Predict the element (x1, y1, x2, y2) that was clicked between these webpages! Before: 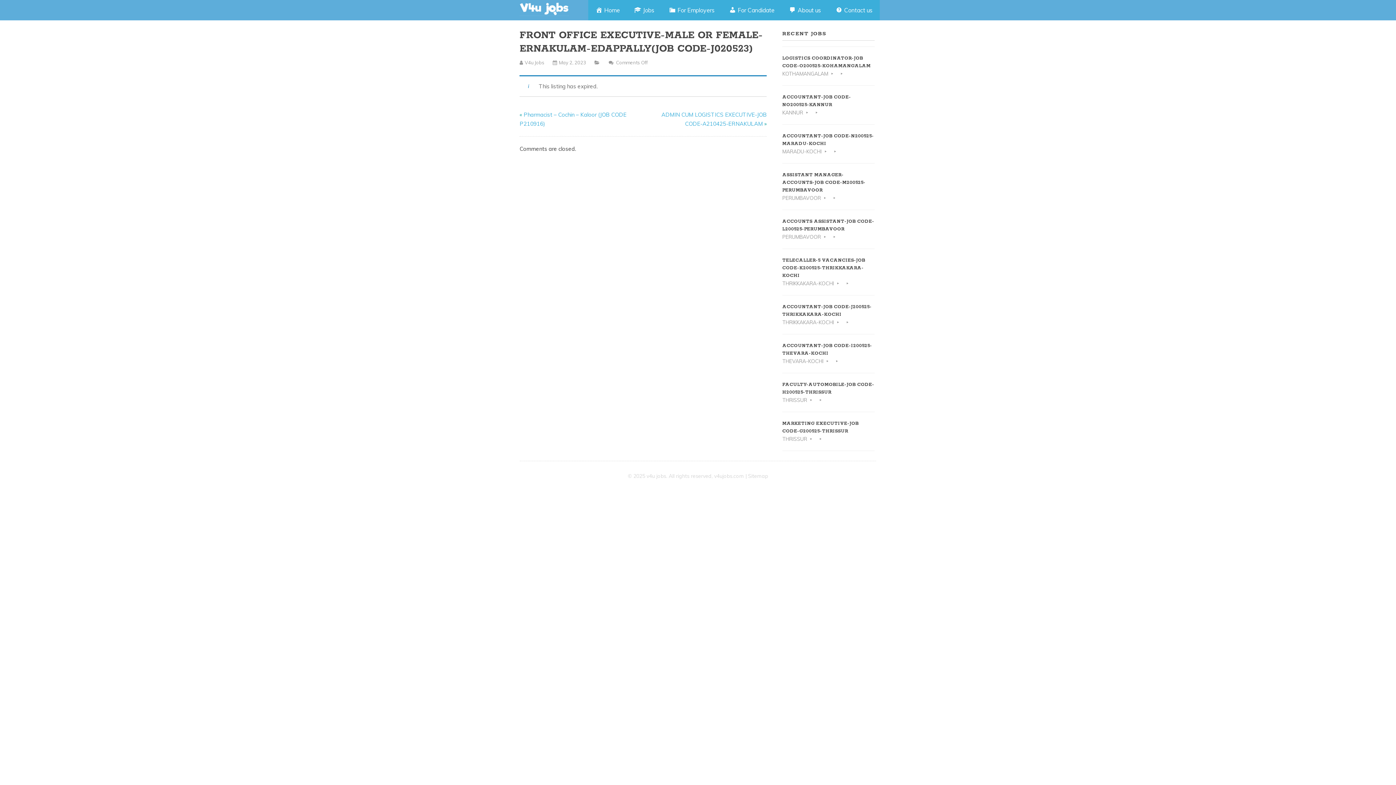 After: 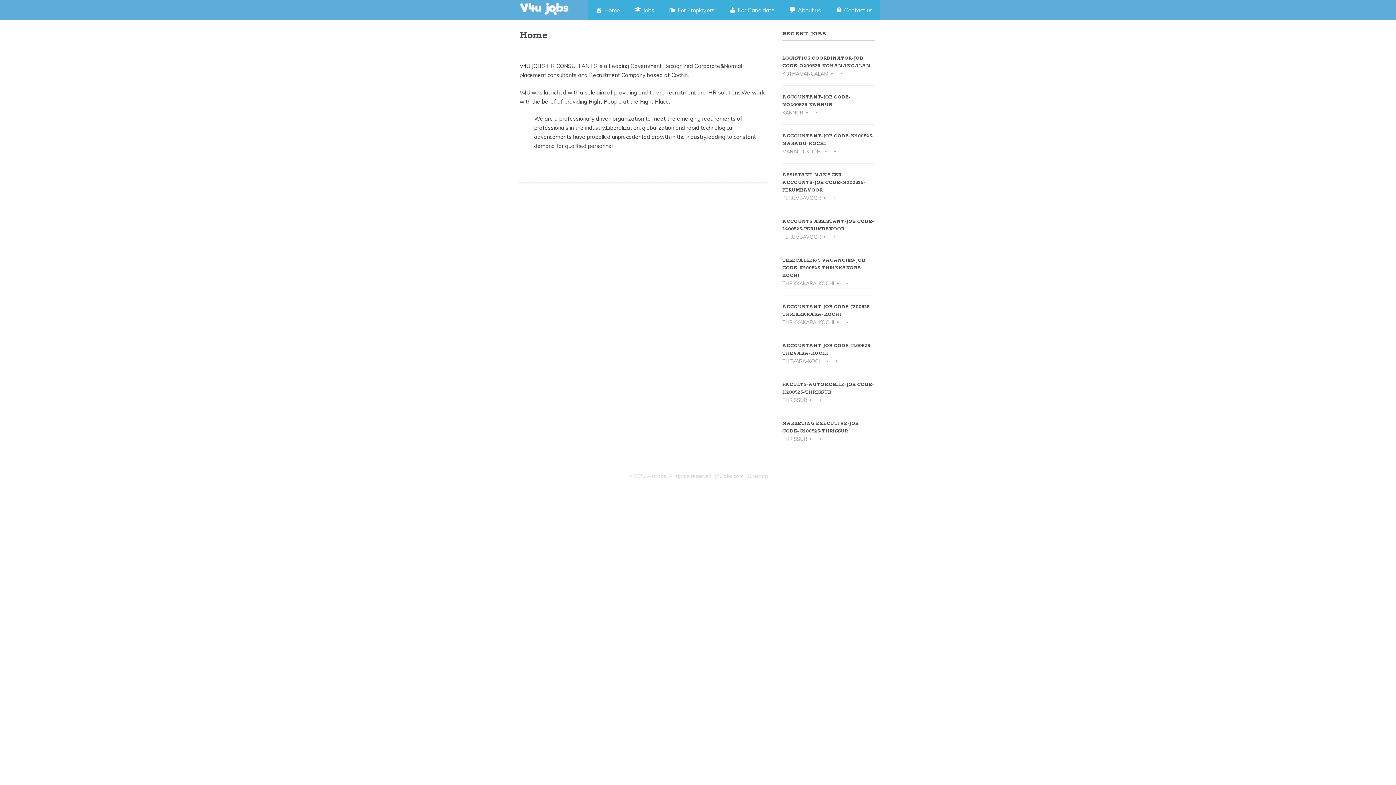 Action: bbox: (714, 472, 744, 479) label: v4ujobs.com